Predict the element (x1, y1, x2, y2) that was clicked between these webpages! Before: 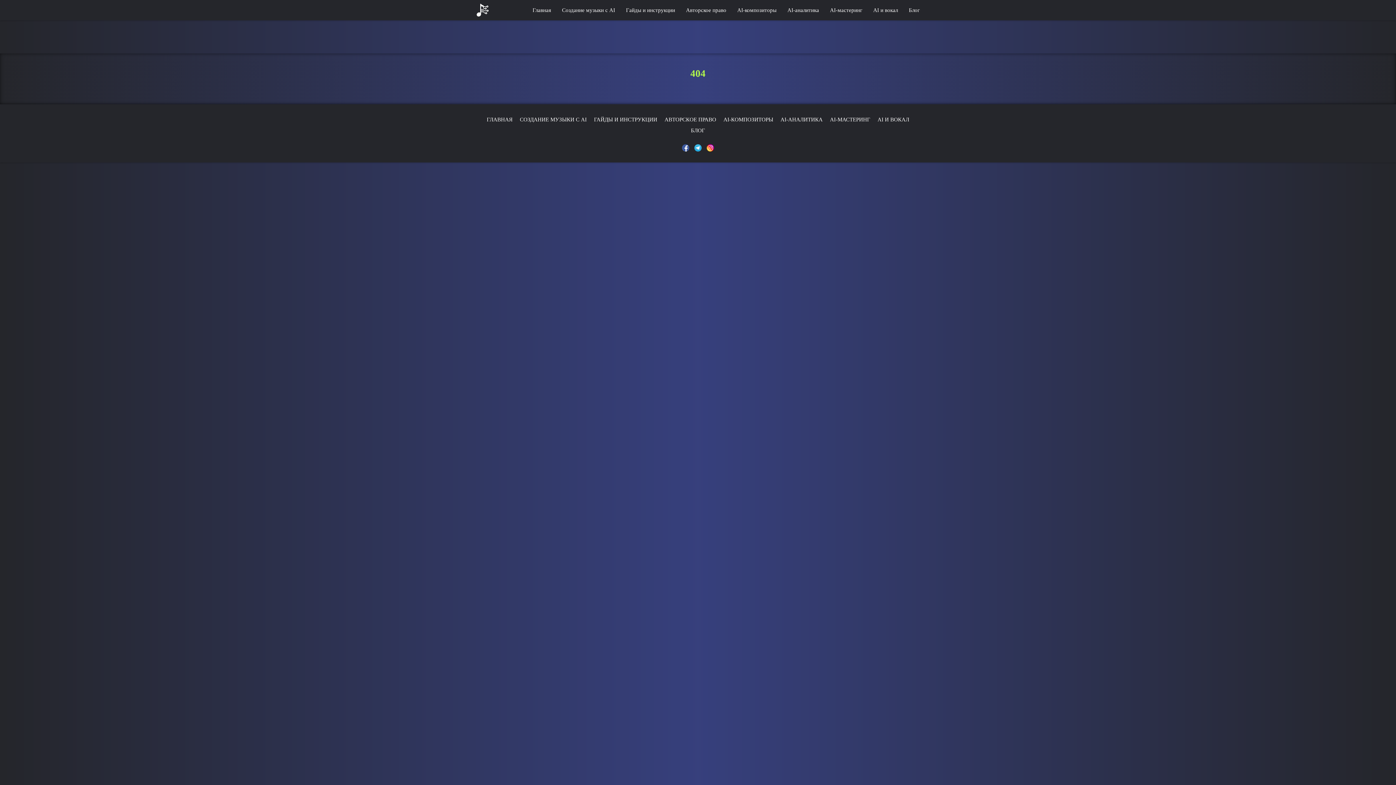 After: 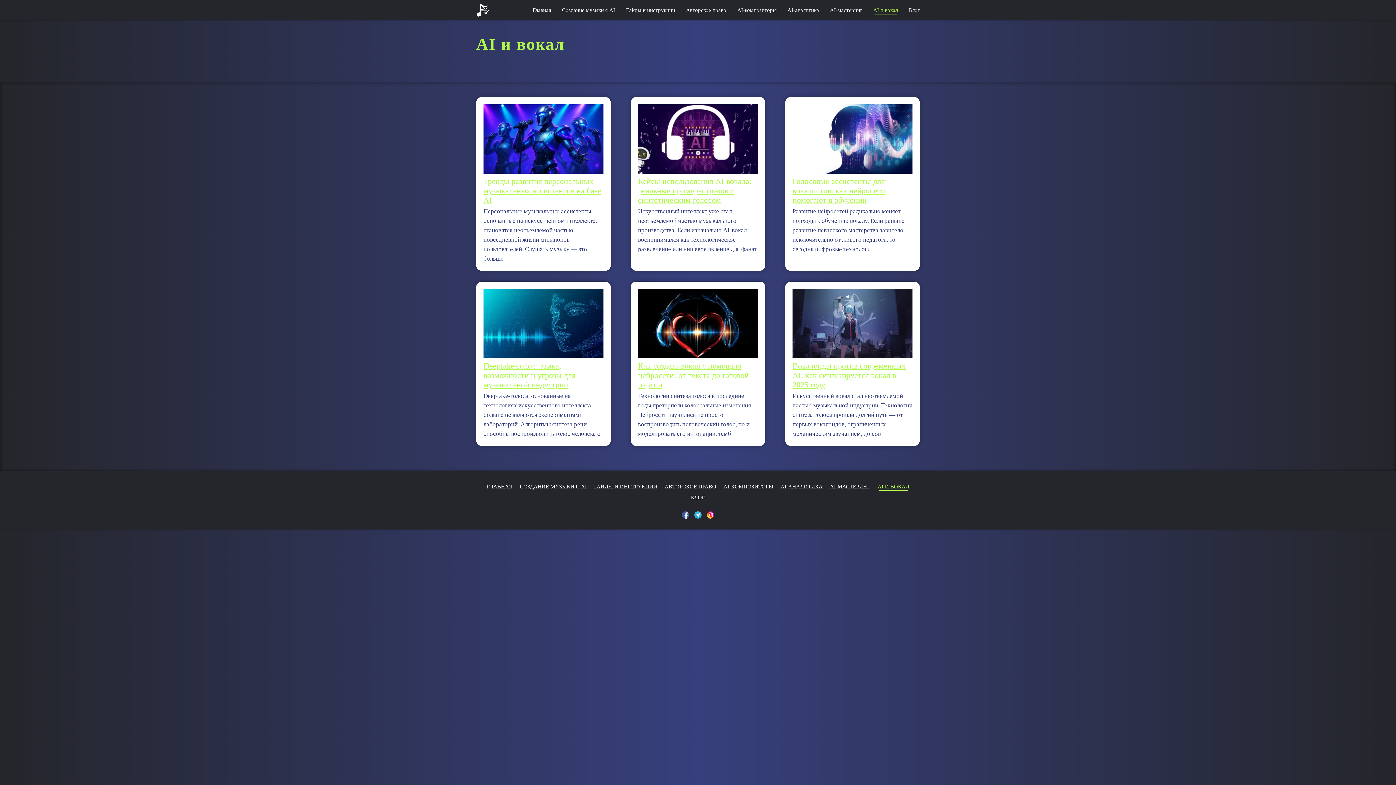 Action: bbox: (877, 116, 909, 122) label: AI И ВОКАЛ